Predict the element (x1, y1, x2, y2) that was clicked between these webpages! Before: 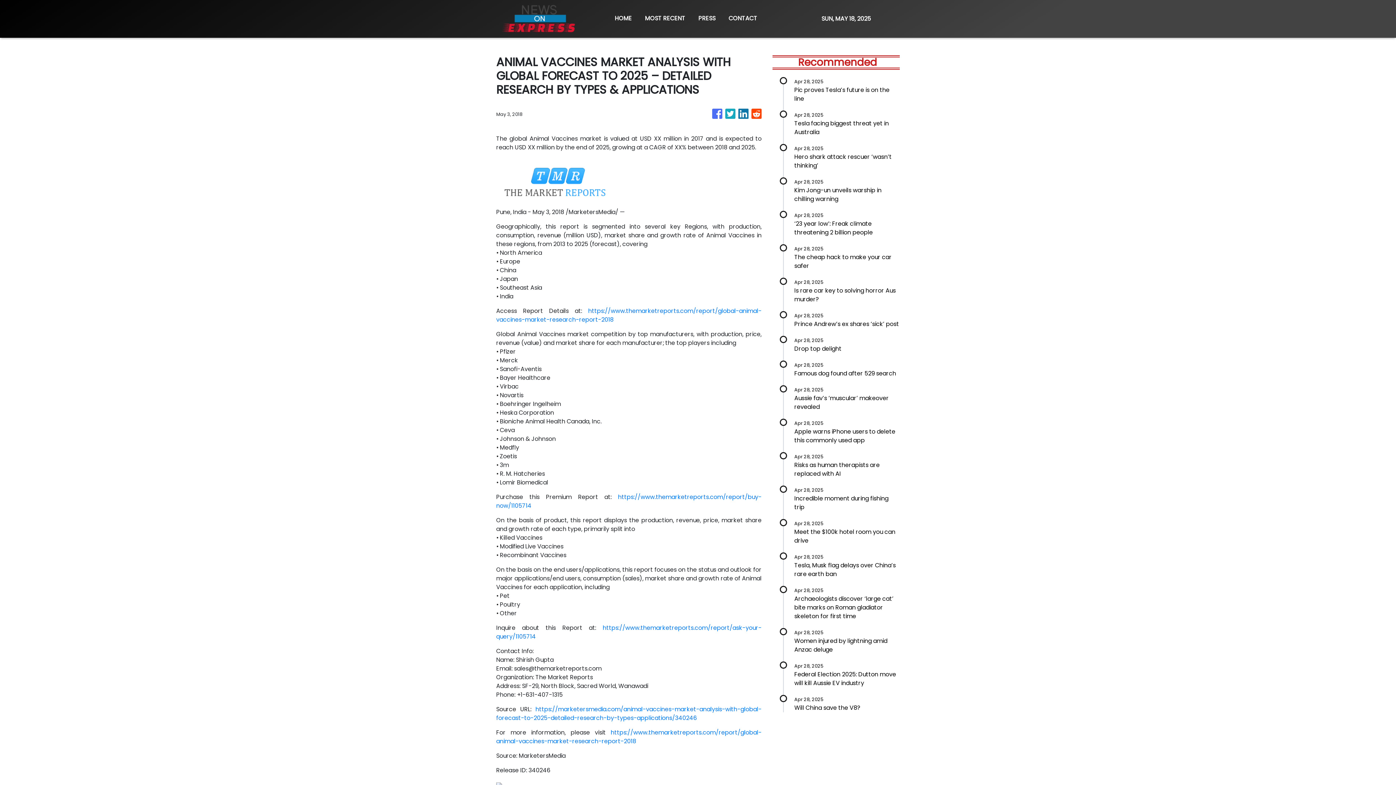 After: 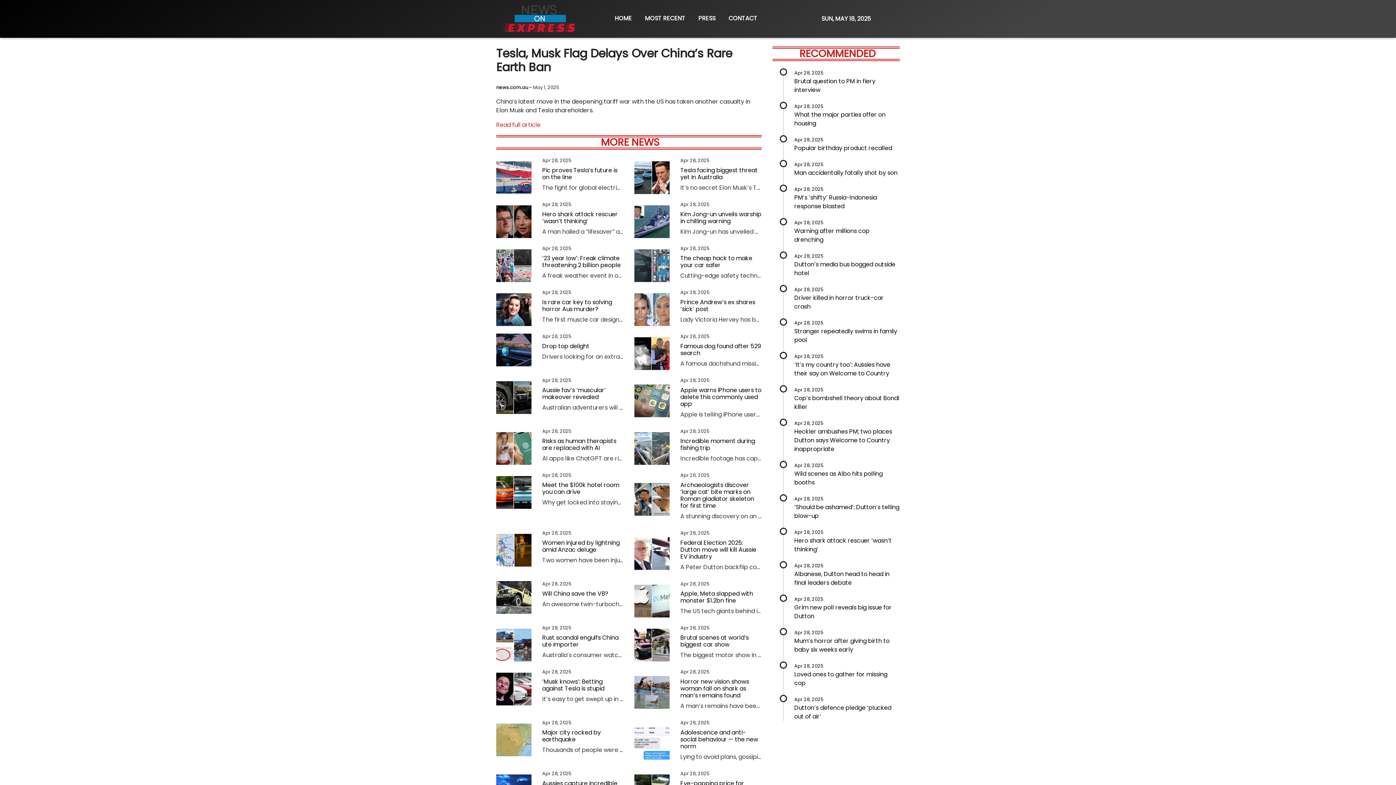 Action: label: Apr 28, 2025

Tesla, Musk flag delays over China’s rare earth ban bbox: (794, 552, 900, 578)